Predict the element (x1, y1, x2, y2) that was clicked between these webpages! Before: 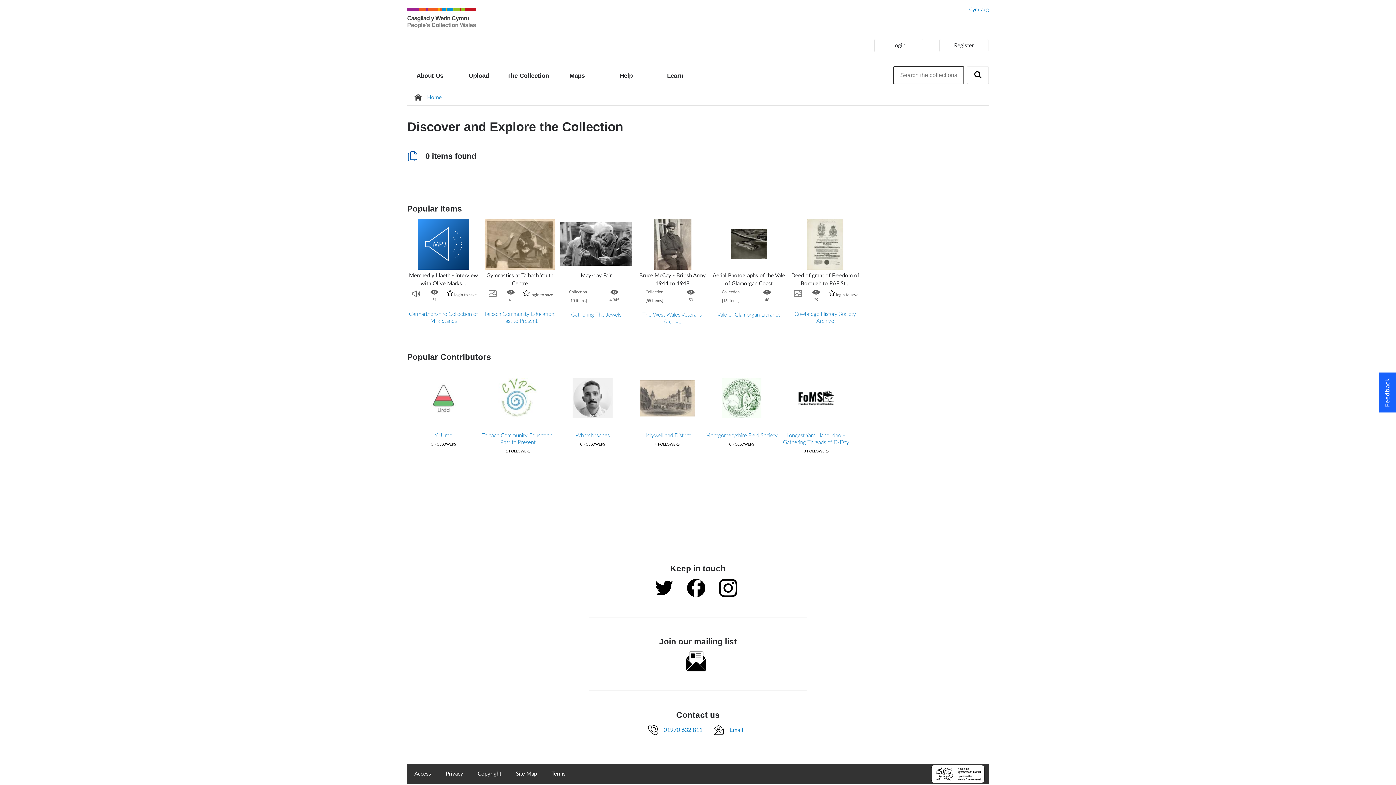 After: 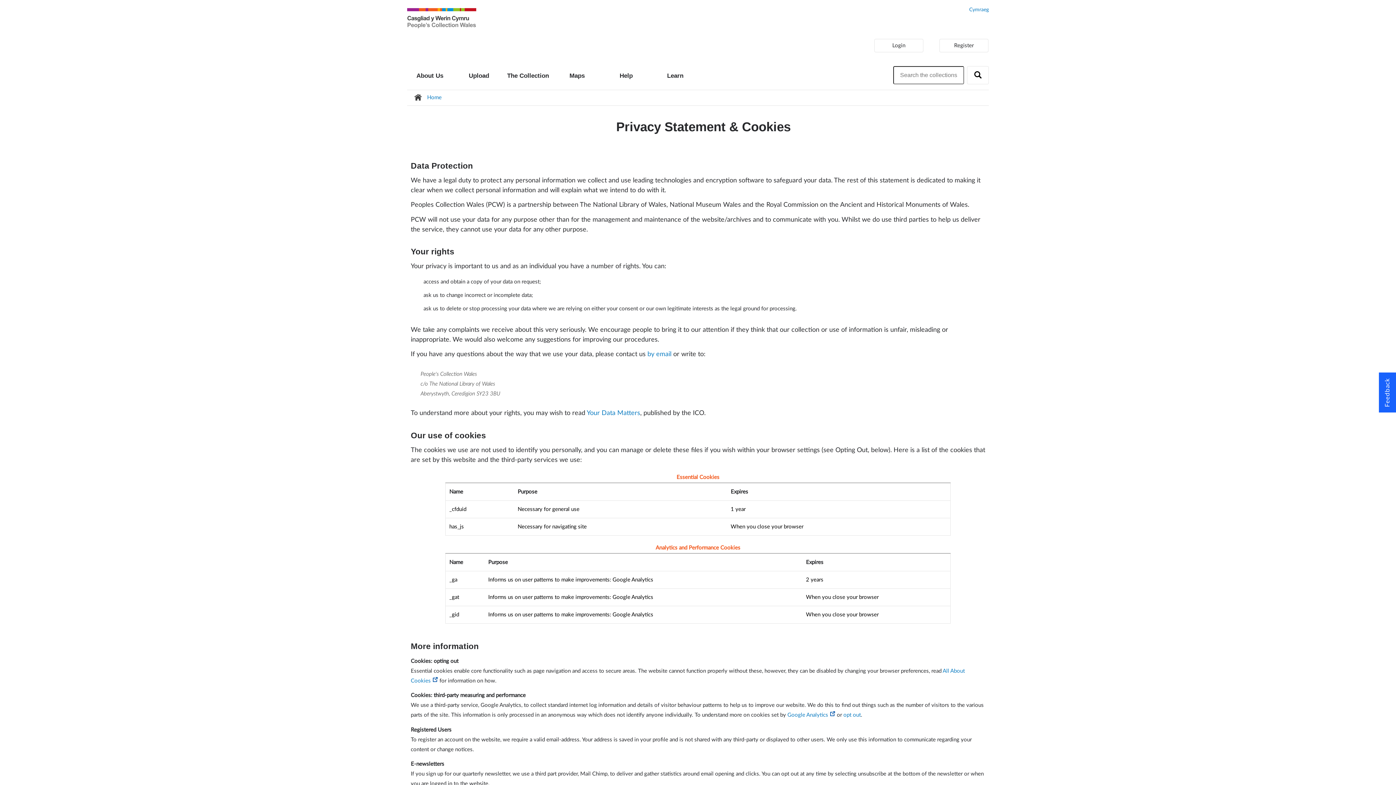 Action: bbox: (438, 764, 470, 784) label: Privacy